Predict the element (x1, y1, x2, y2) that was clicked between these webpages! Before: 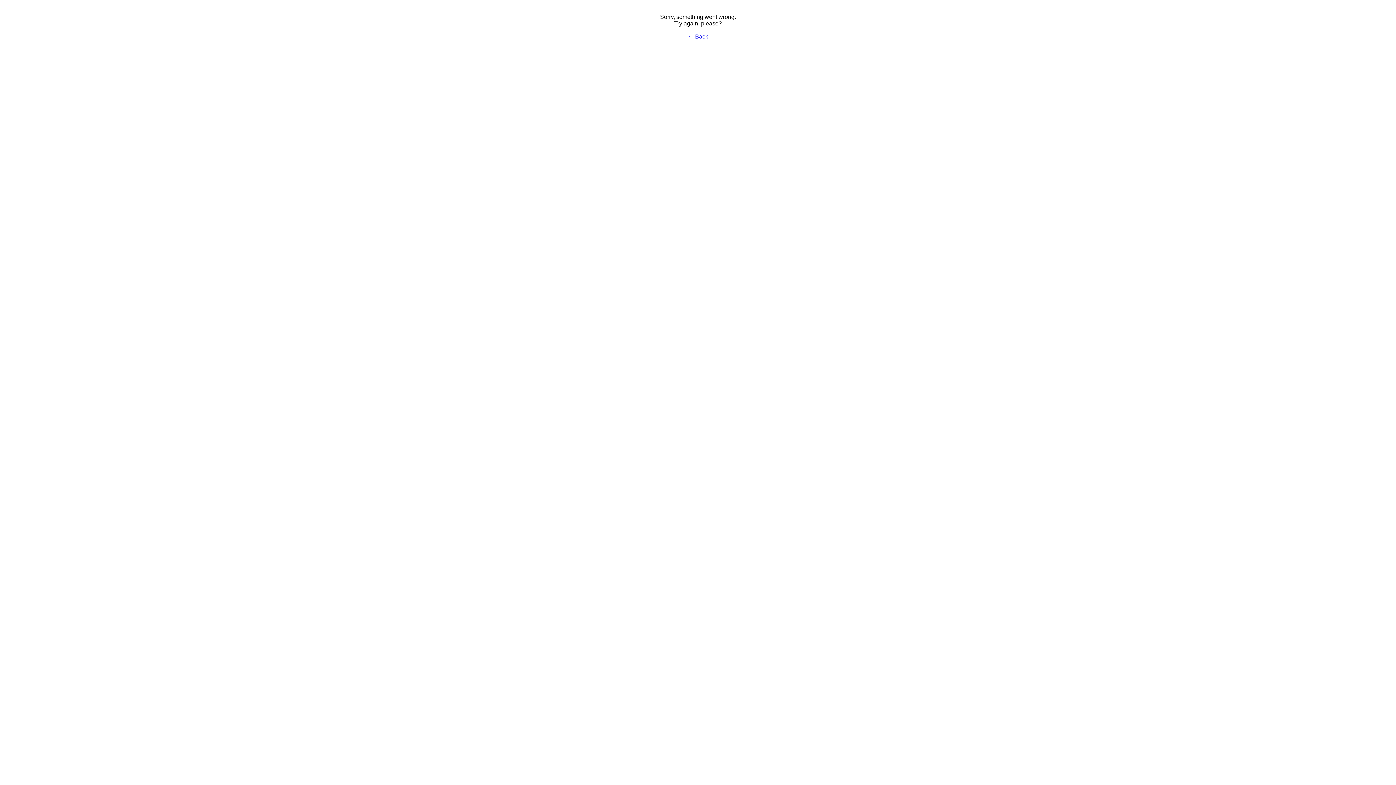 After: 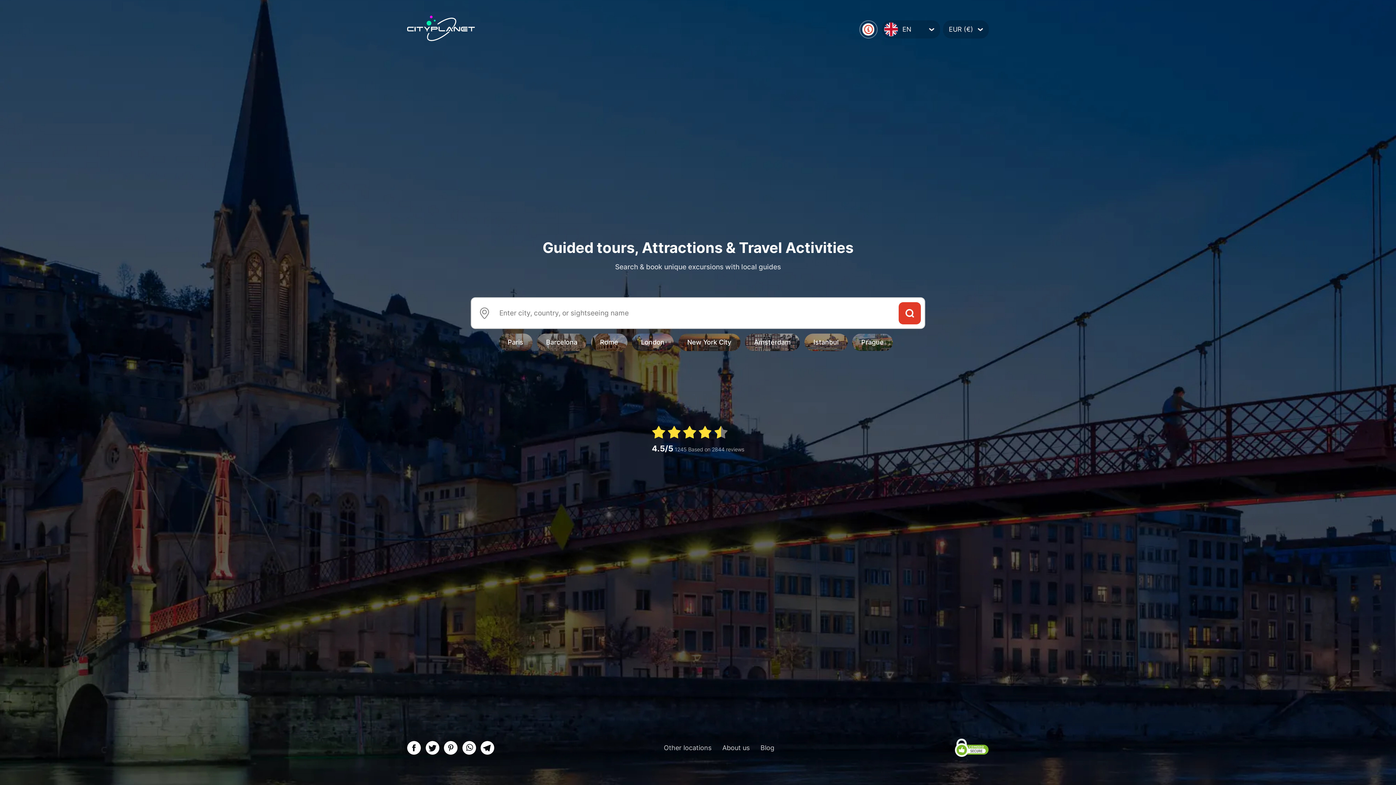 Action: label: ← Back bbox: (688, 33, 708, 39)